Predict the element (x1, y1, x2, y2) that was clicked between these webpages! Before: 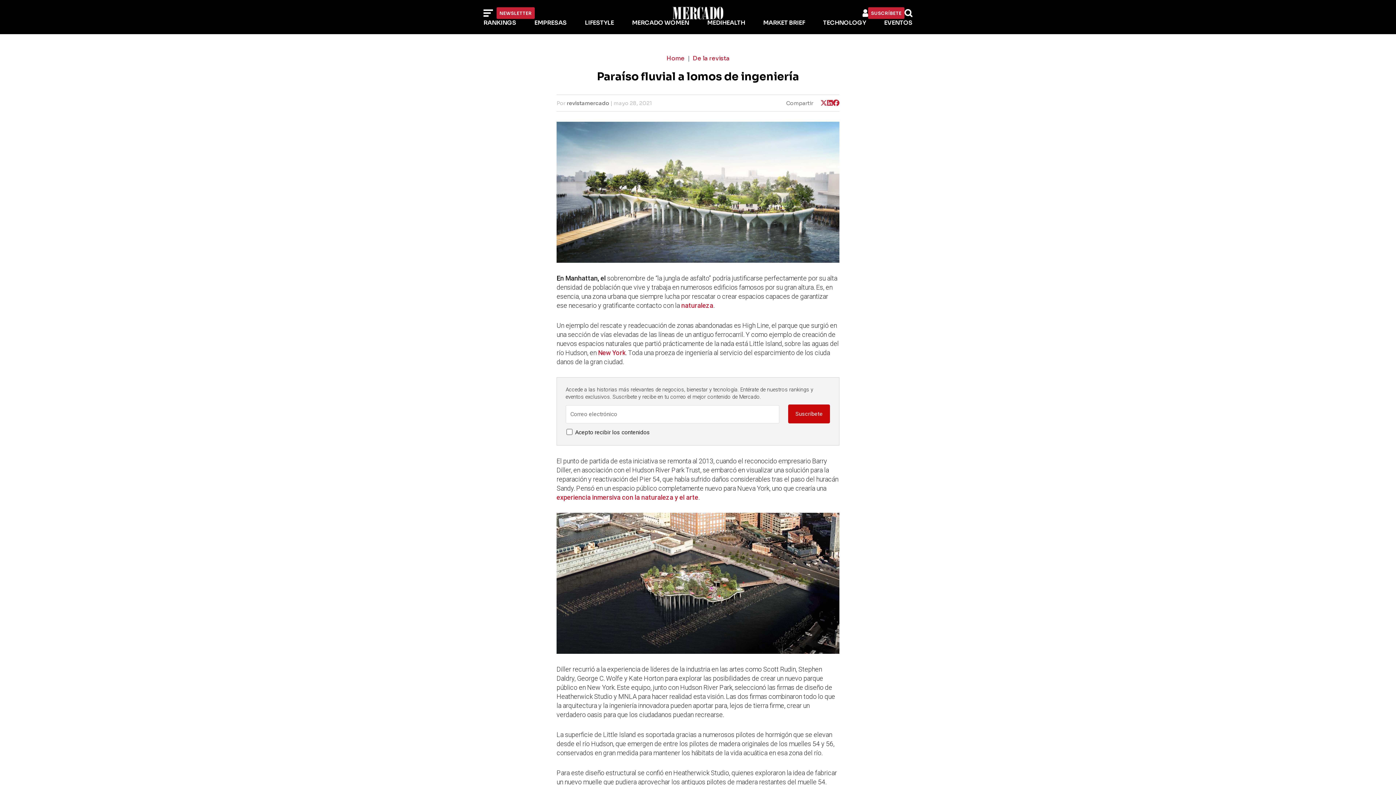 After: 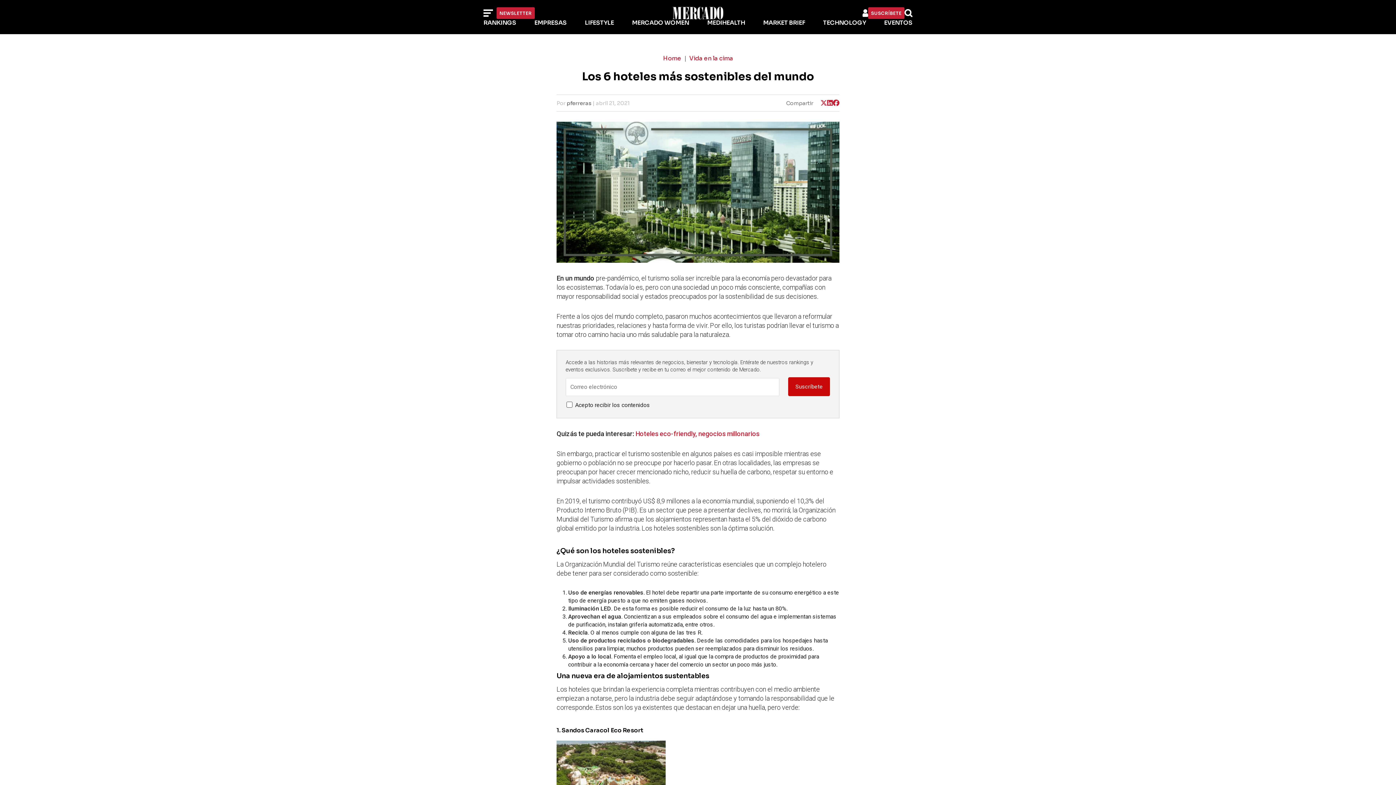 Action: bbox: (556, 493, 698, 501) label: experiencia inmersiva con la naturaleza y el arte